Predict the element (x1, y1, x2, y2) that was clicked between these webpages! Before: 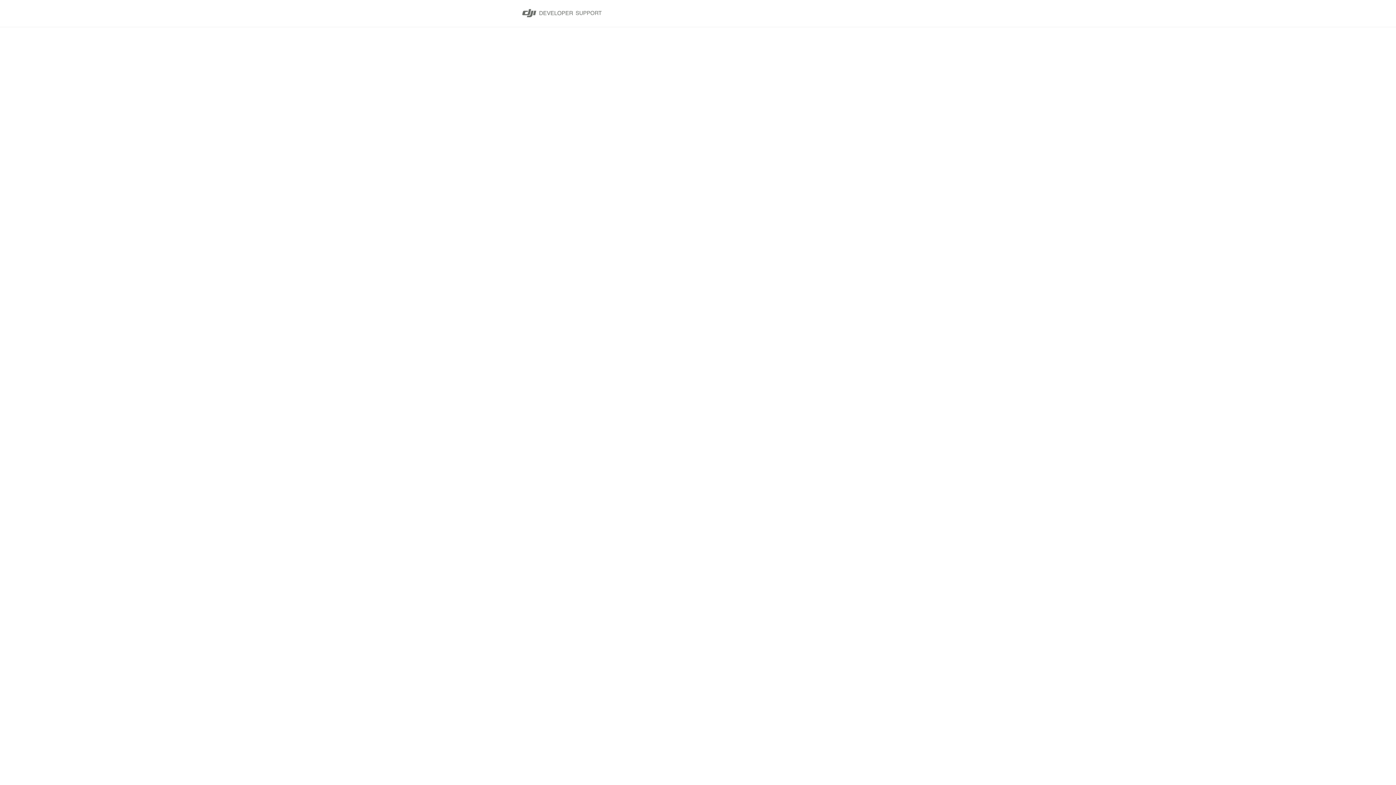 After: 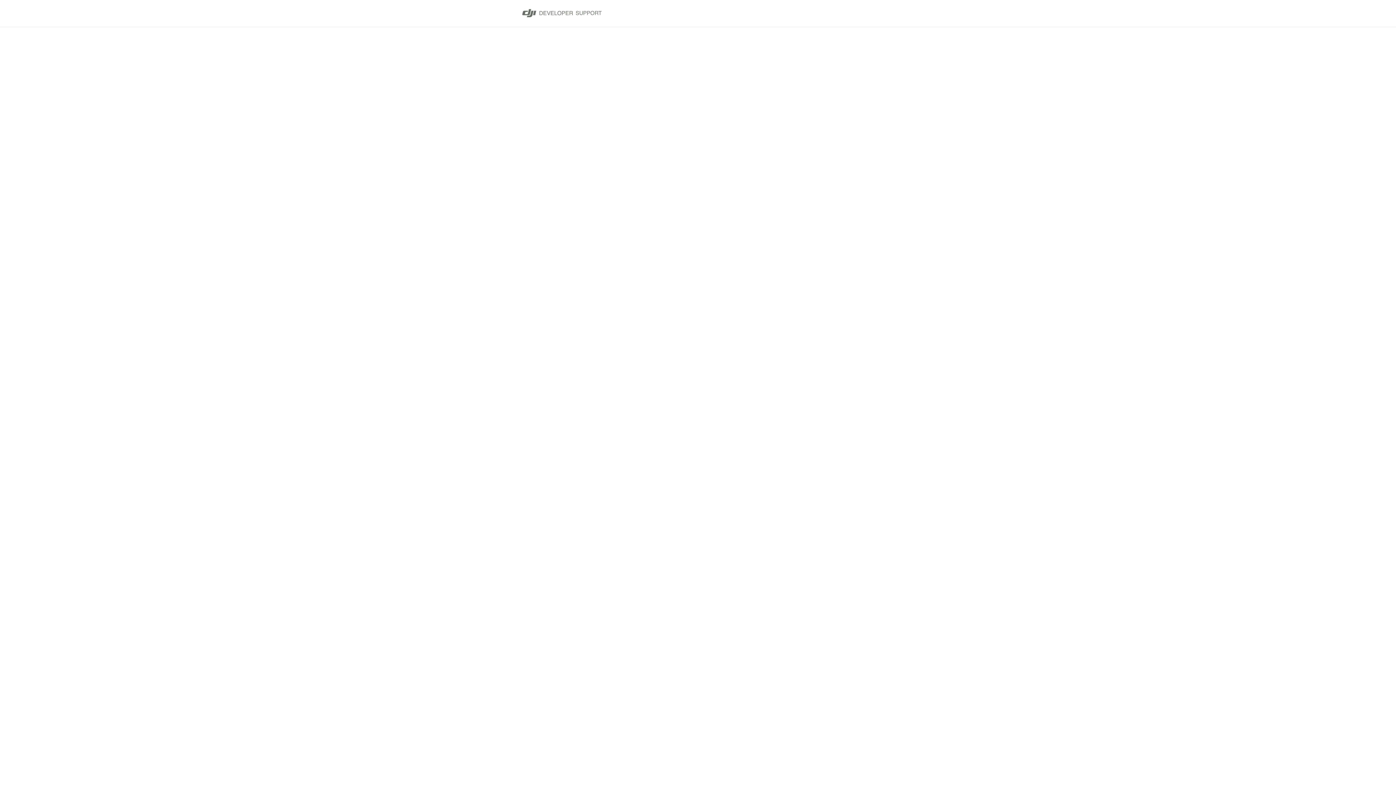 Action: bbox: (518, 13, 605, 19)